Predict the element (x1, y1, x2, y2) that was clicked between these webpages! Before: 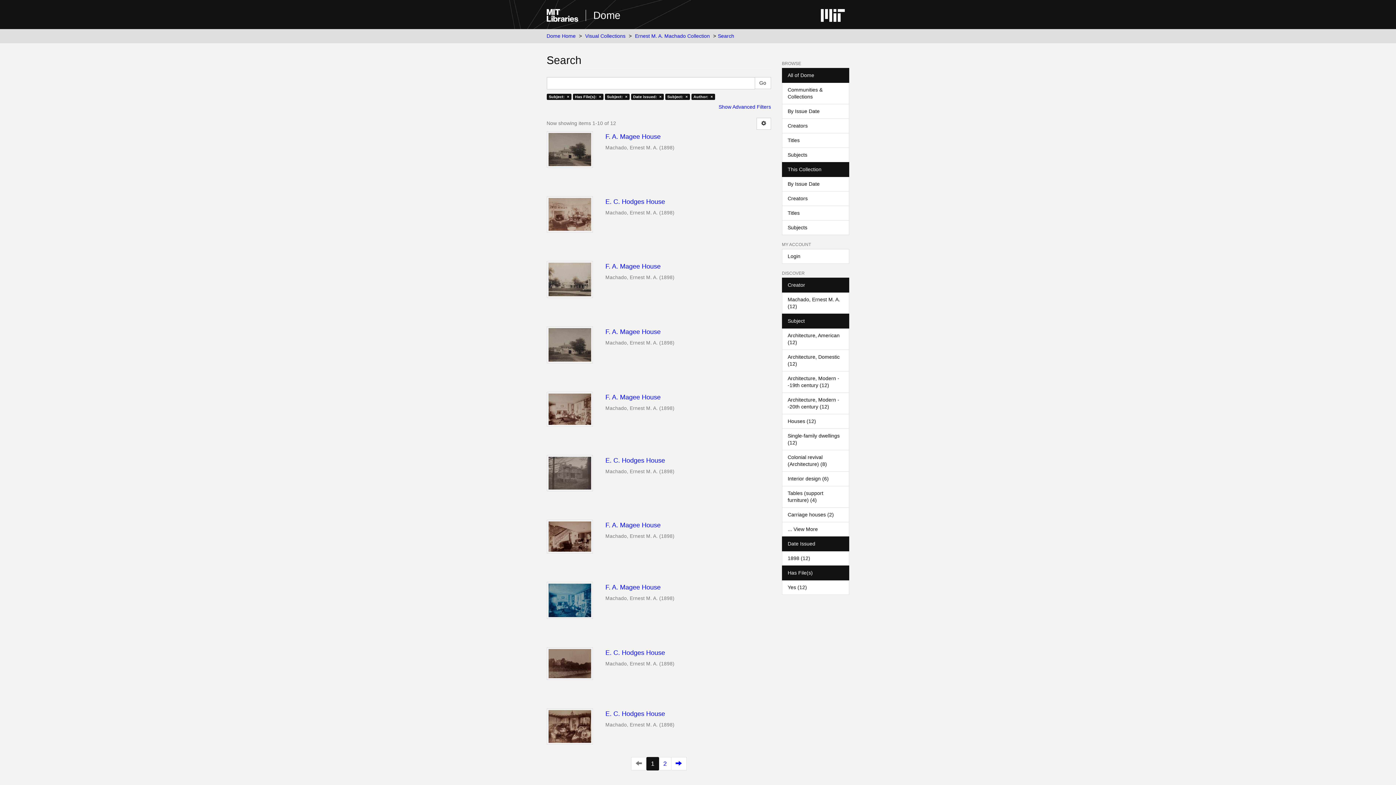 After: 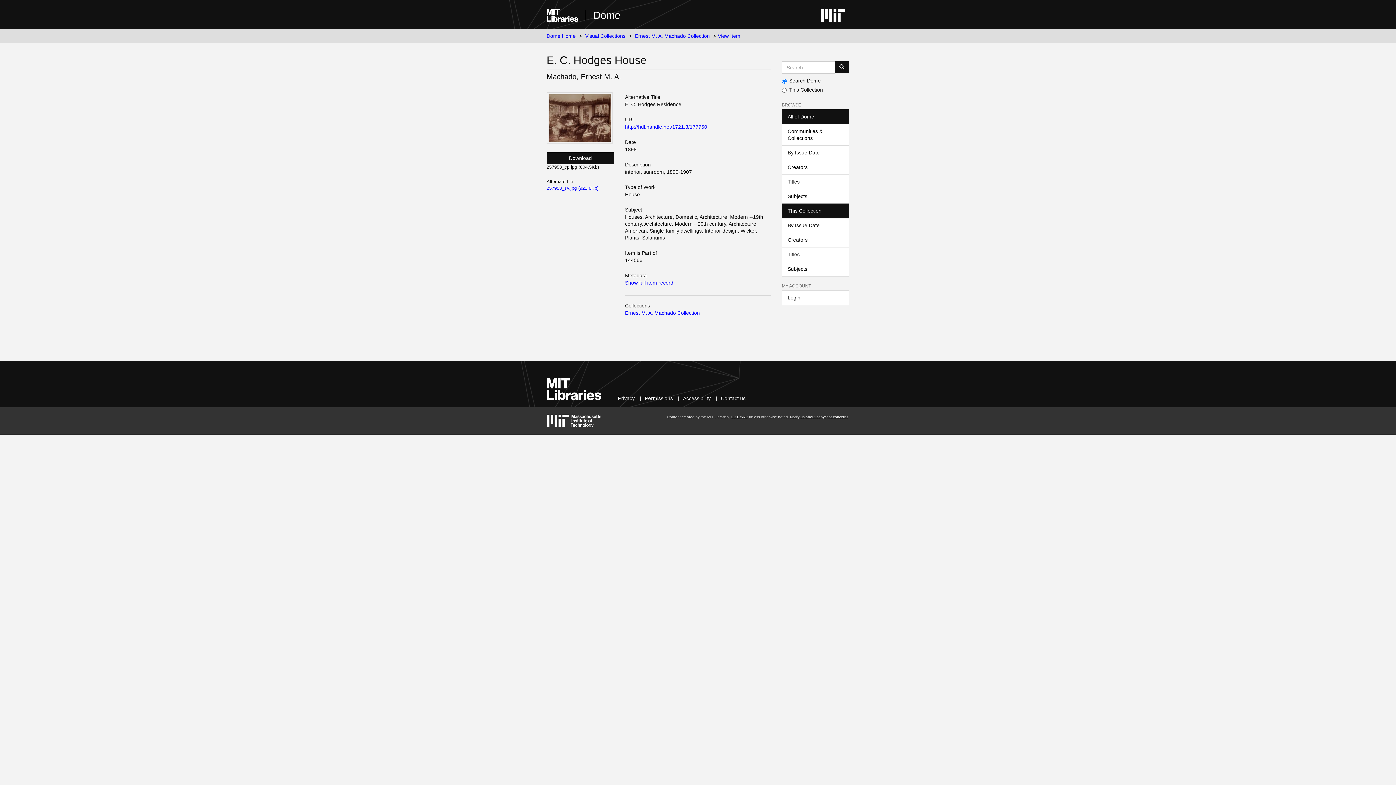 Action: bbox: (546, 708, 593, 745)